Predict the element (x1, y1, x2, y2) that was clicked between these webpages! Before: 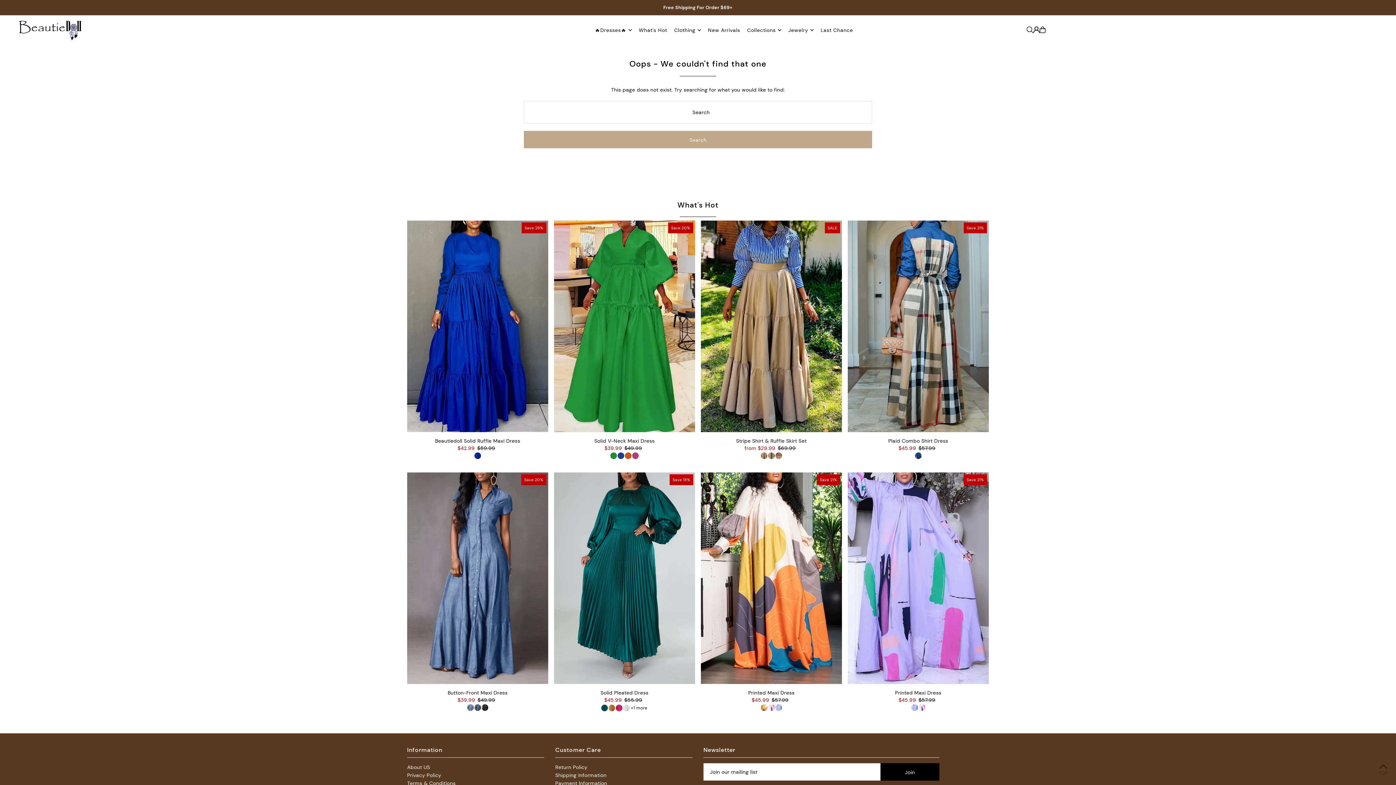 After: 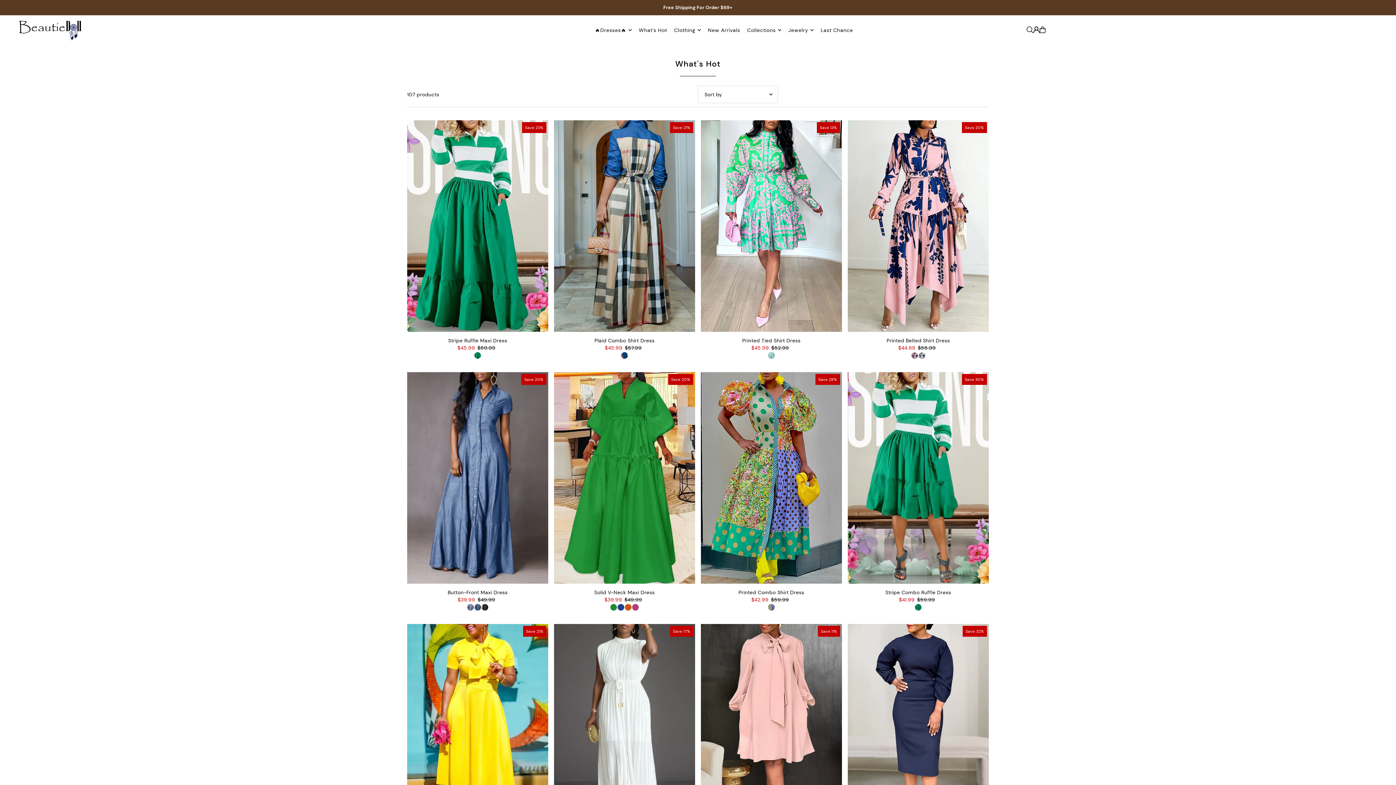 Action: bbox: (674, 20, 701, 39) label: Clothing